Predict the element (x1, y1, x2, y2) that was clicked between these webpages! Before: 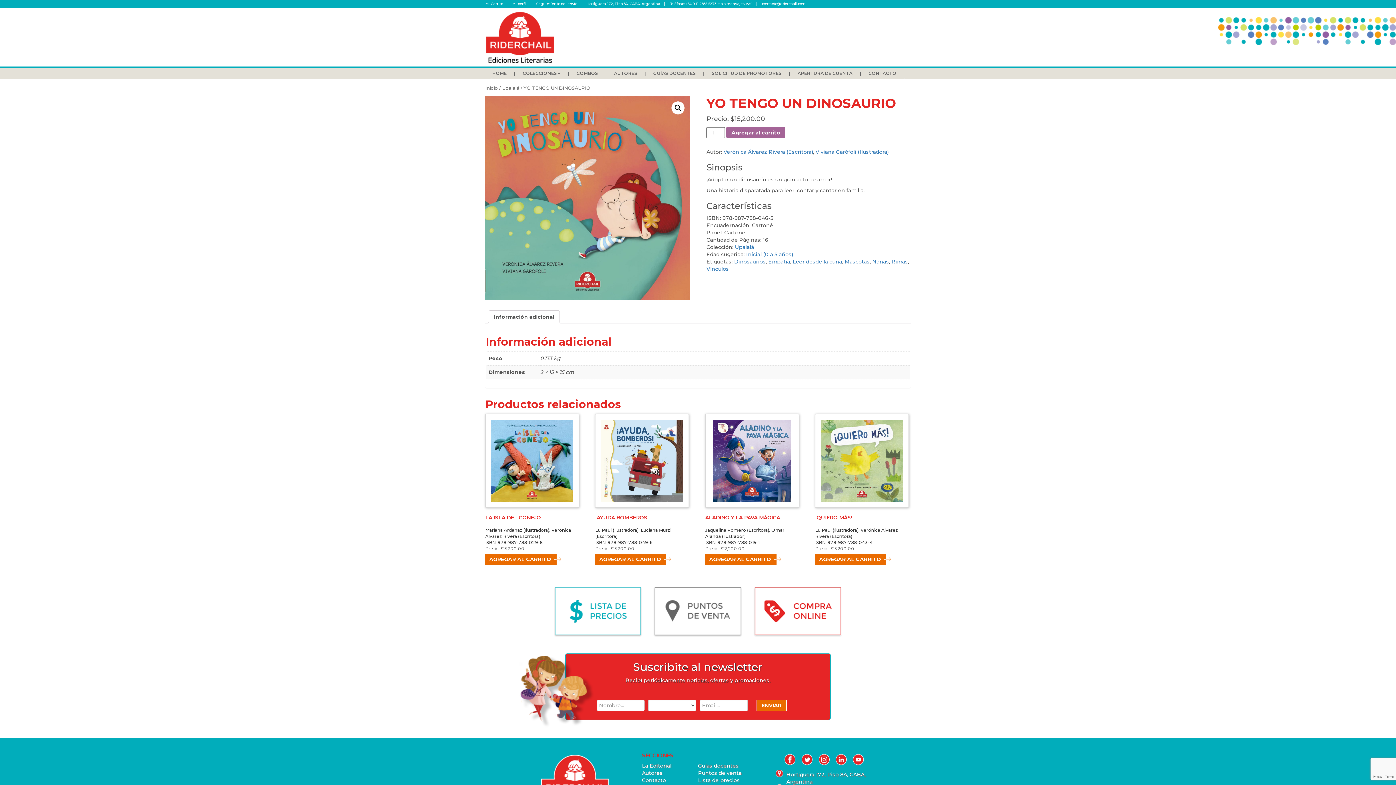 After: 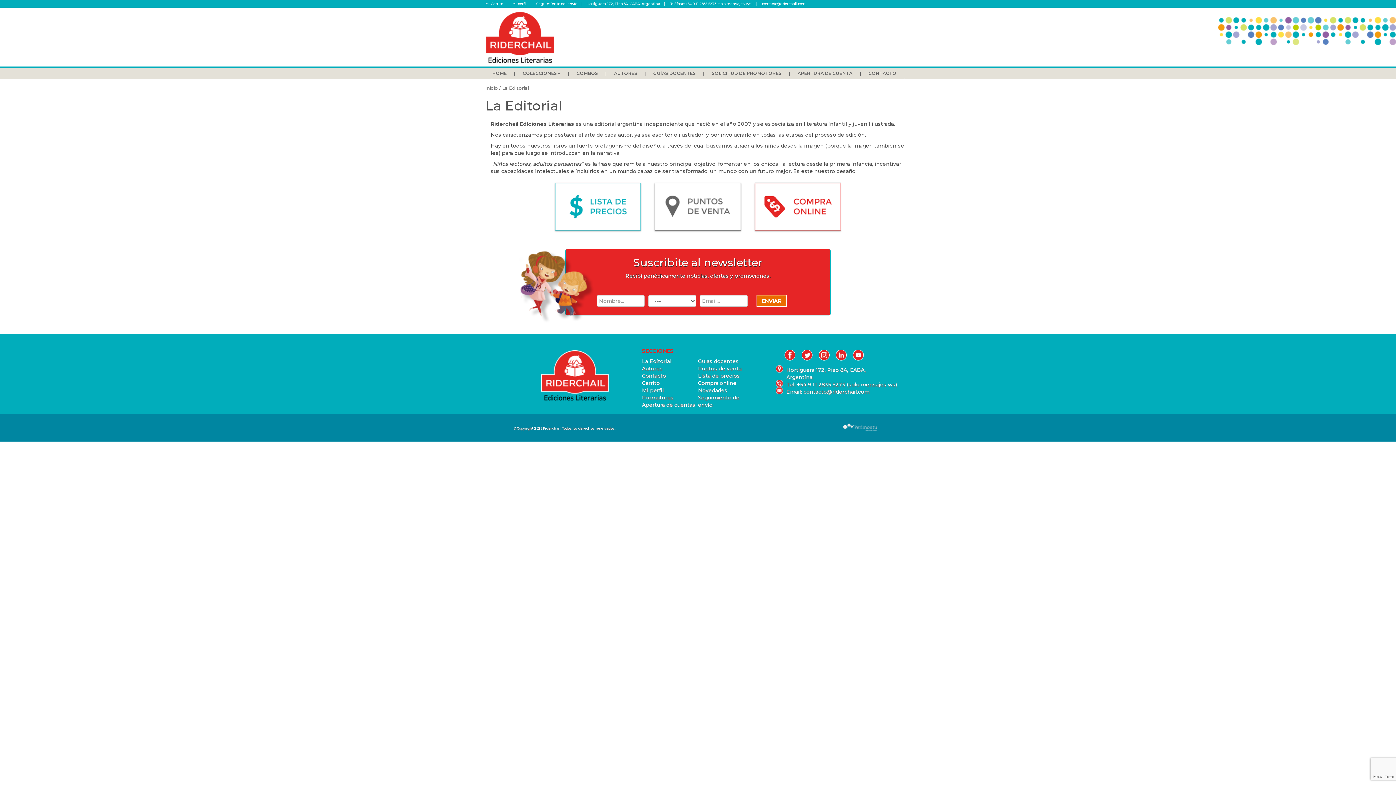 Action: label: La Editorial bbox: (642, 762, 671, 769)